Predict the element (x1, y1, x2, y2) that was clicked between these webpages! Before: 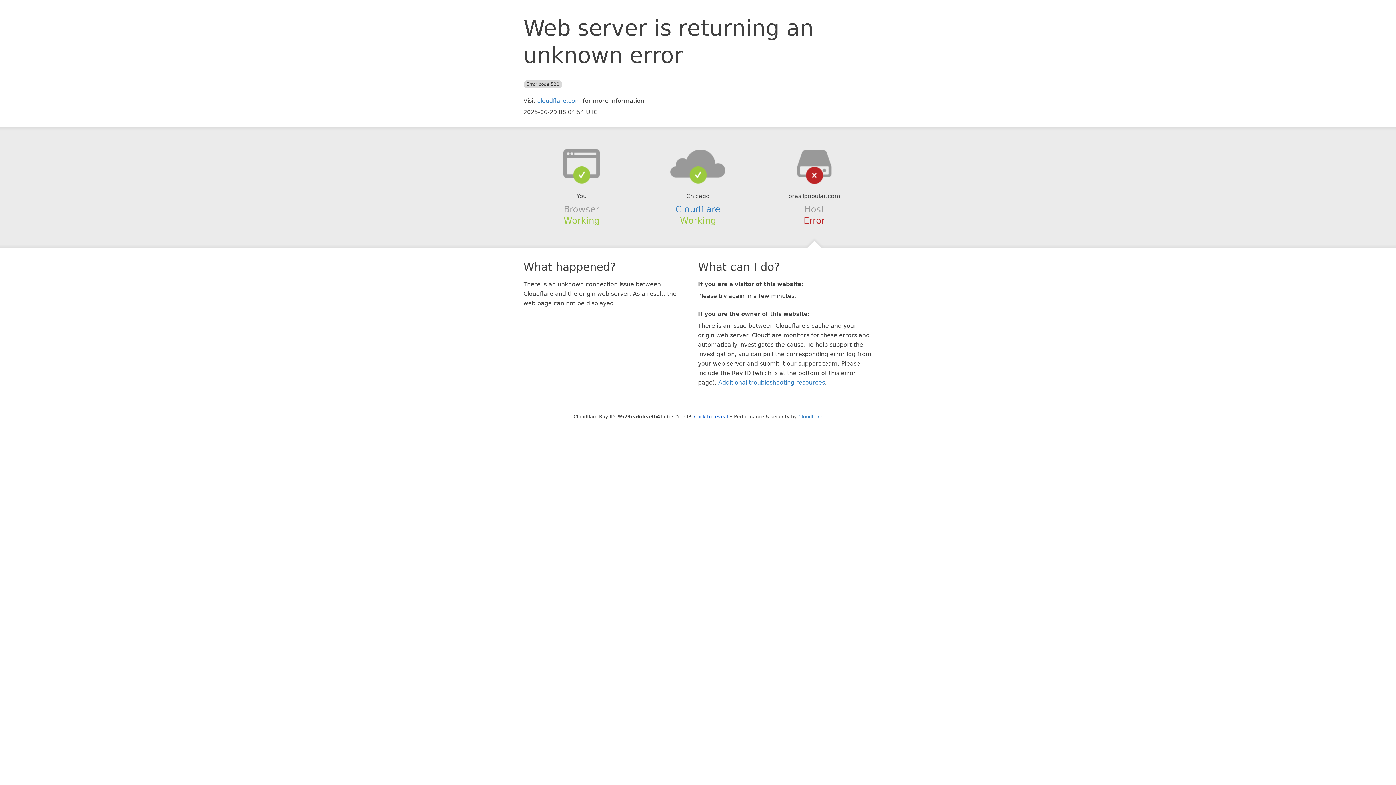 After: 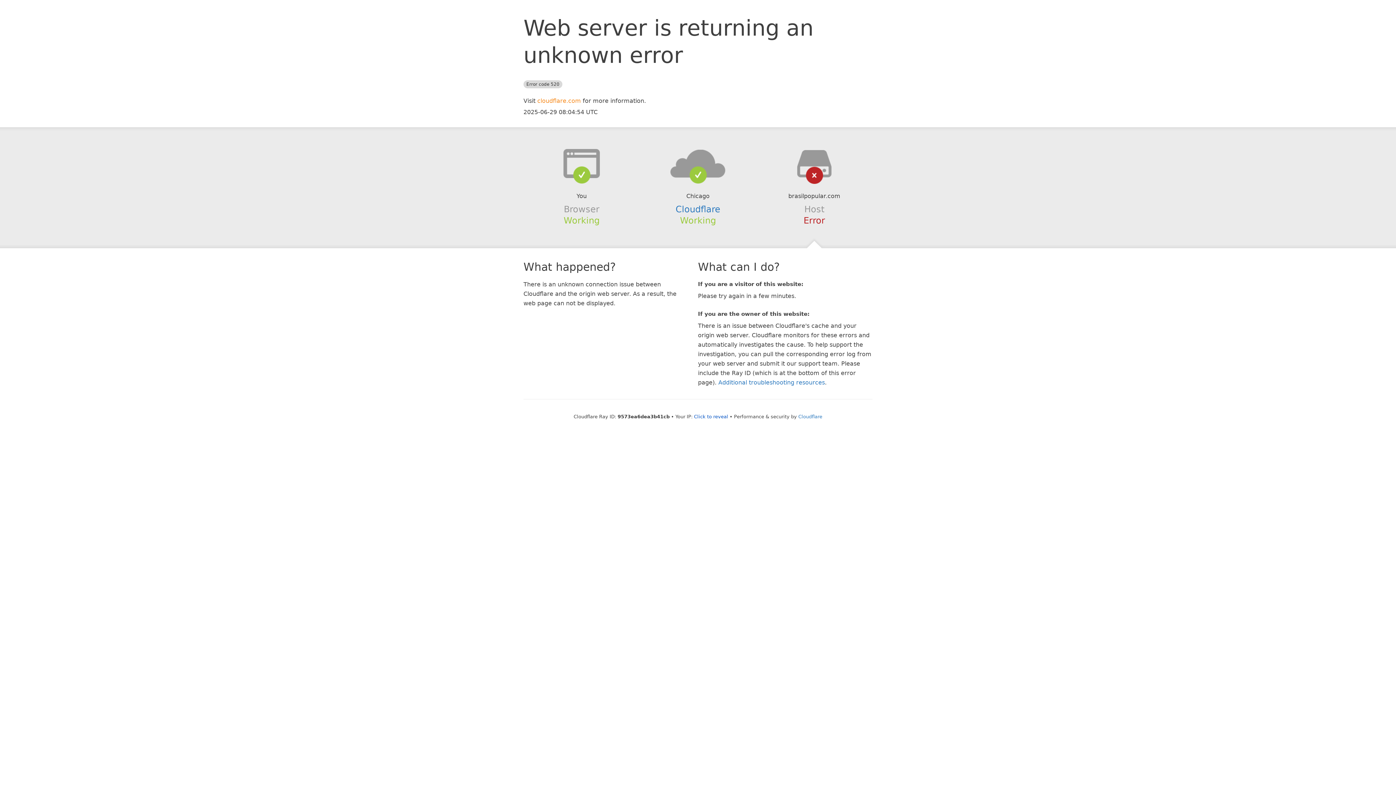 Action: bbox: (537, 97, 581, 104) label: cloudflare.com